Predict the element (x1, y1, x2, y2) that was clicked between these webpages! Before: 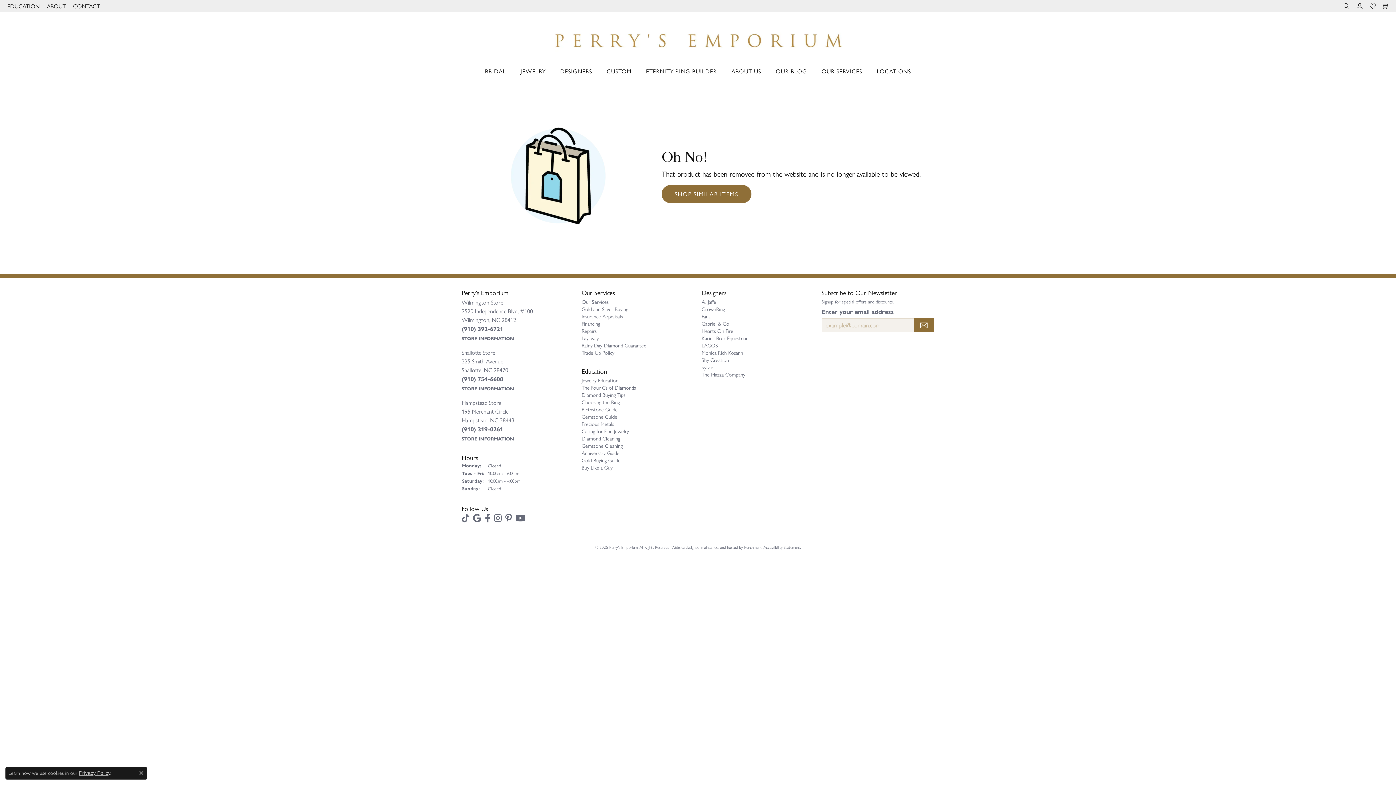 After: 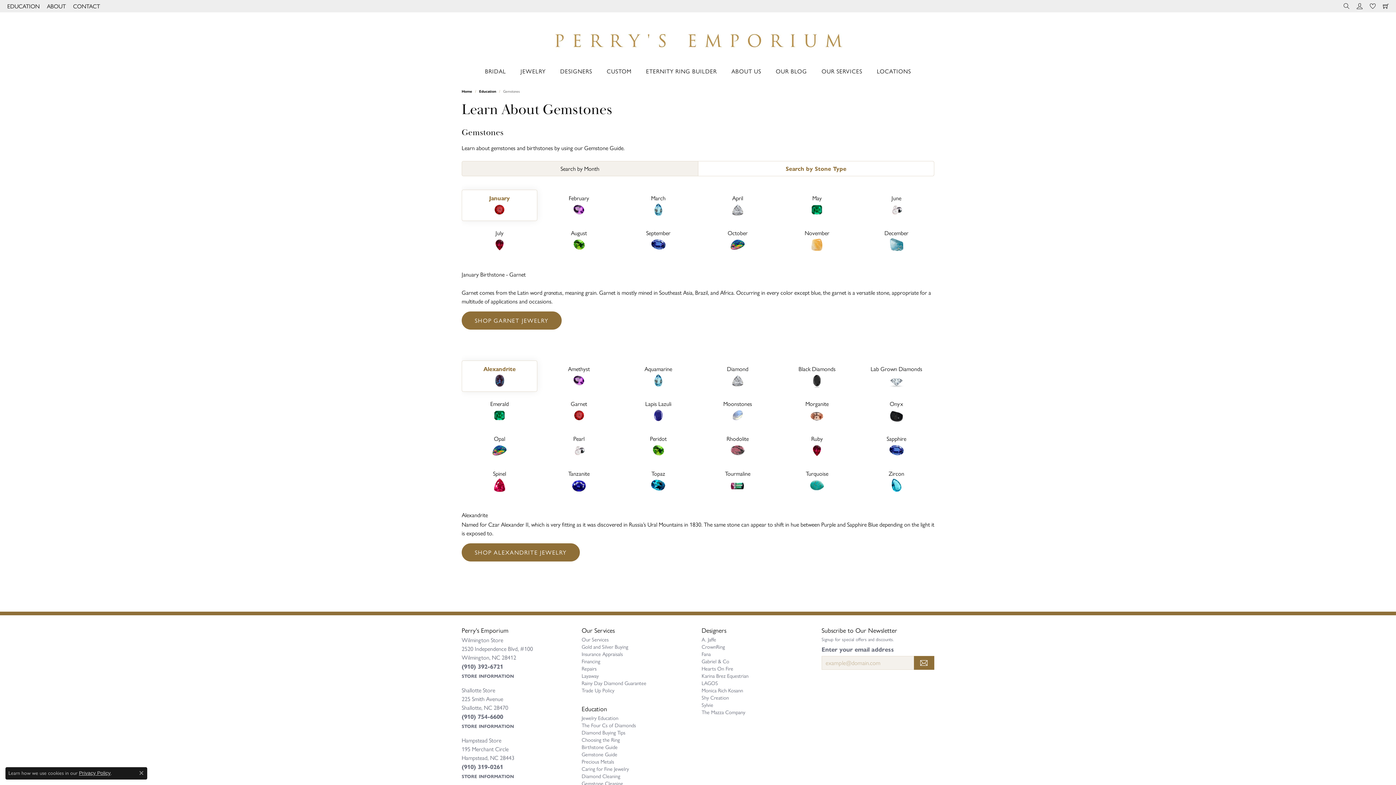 Action: label: Gemstone Guide bbox: (581, 413, 617, 420)